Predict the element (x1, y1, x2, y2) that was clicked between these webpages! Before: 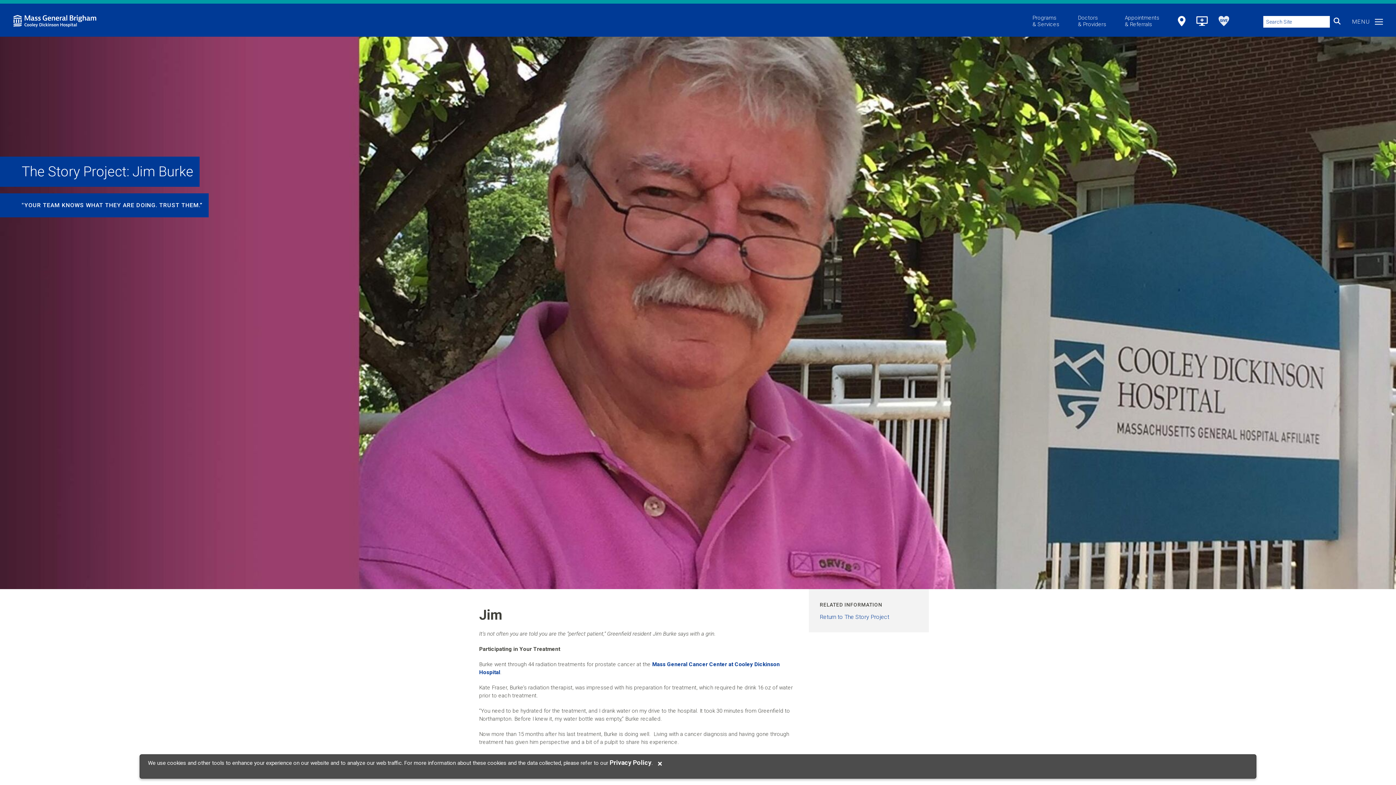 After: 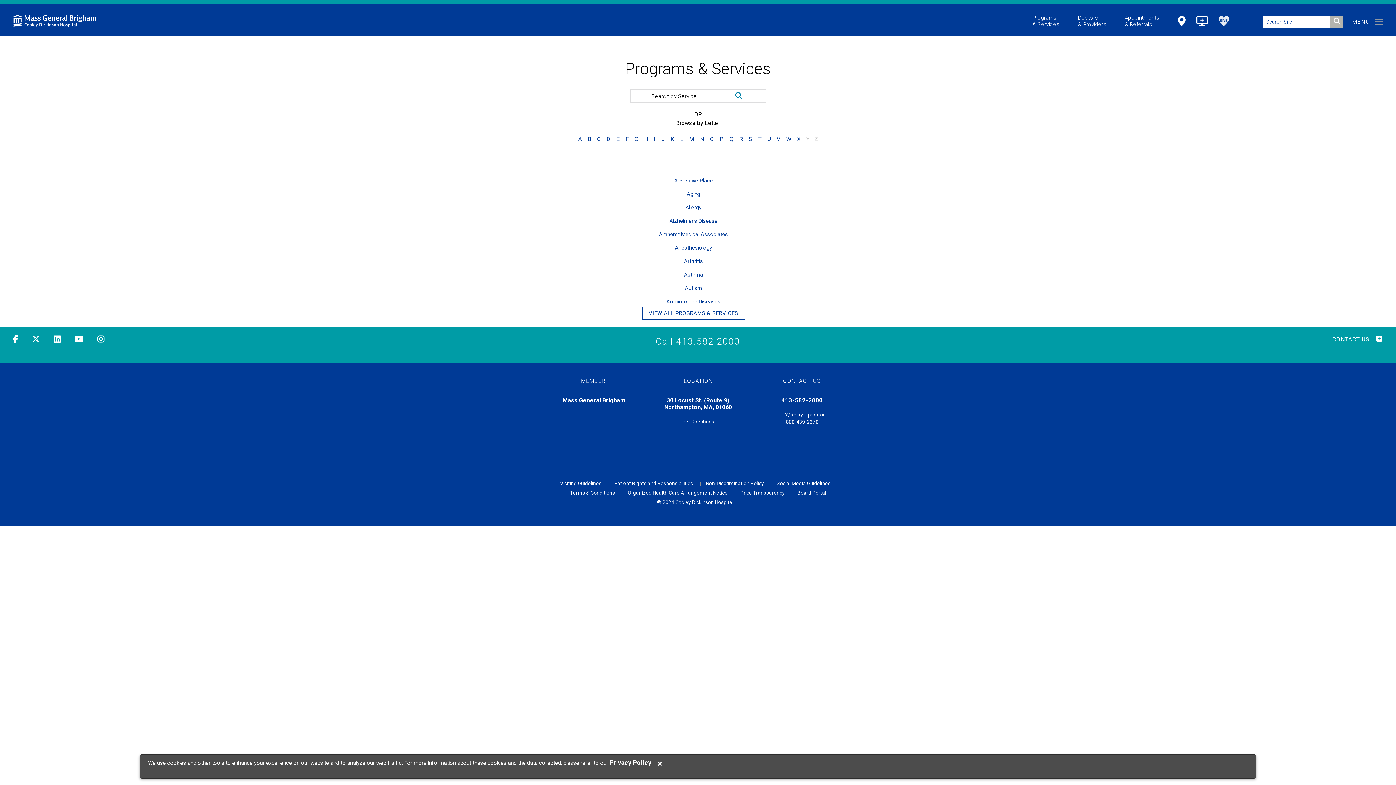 Action: label: Programs
& Services bbox: (1032, 14, 1059, 27)